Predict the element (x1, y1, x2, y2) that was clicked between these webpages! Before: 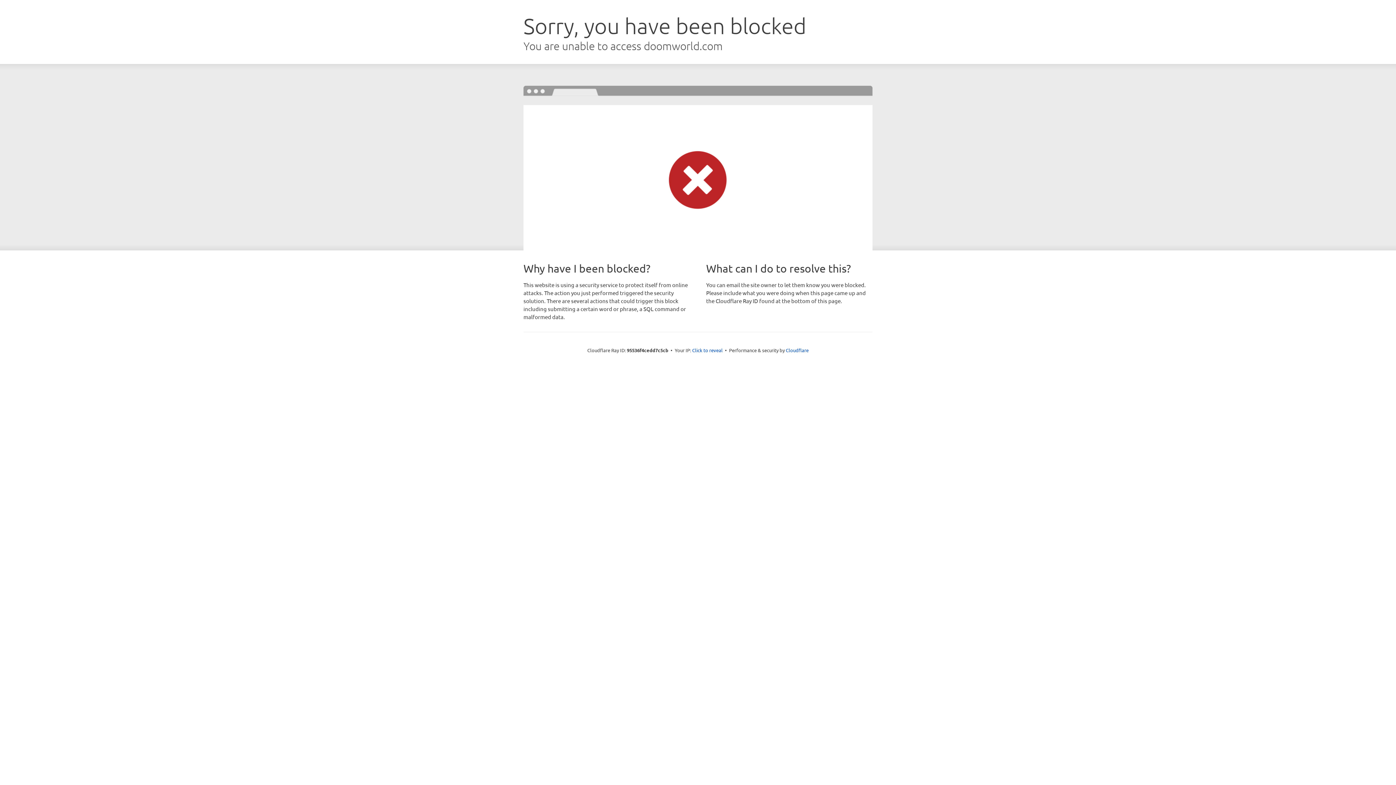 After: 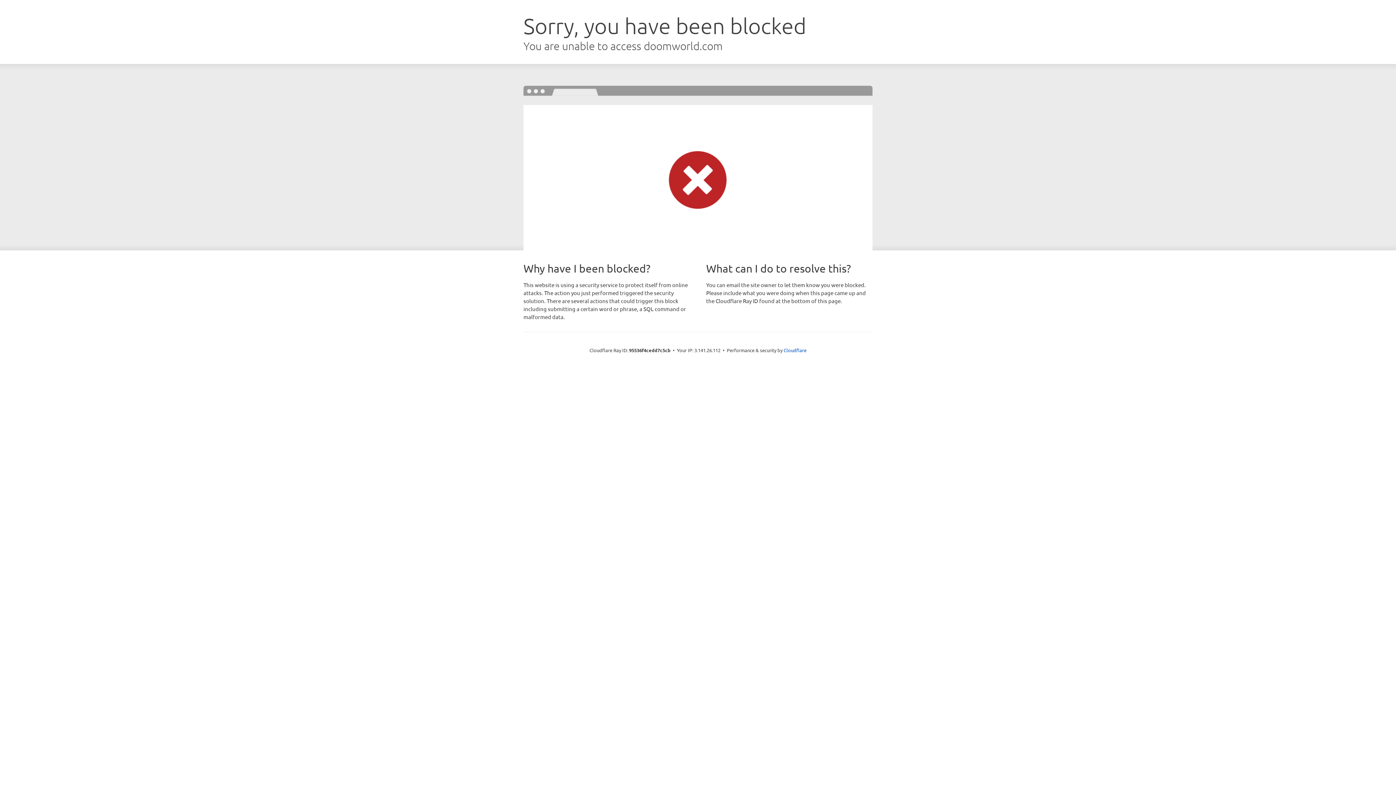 Action: label: Click to reveal bbox: (692, 346, 722, 353)